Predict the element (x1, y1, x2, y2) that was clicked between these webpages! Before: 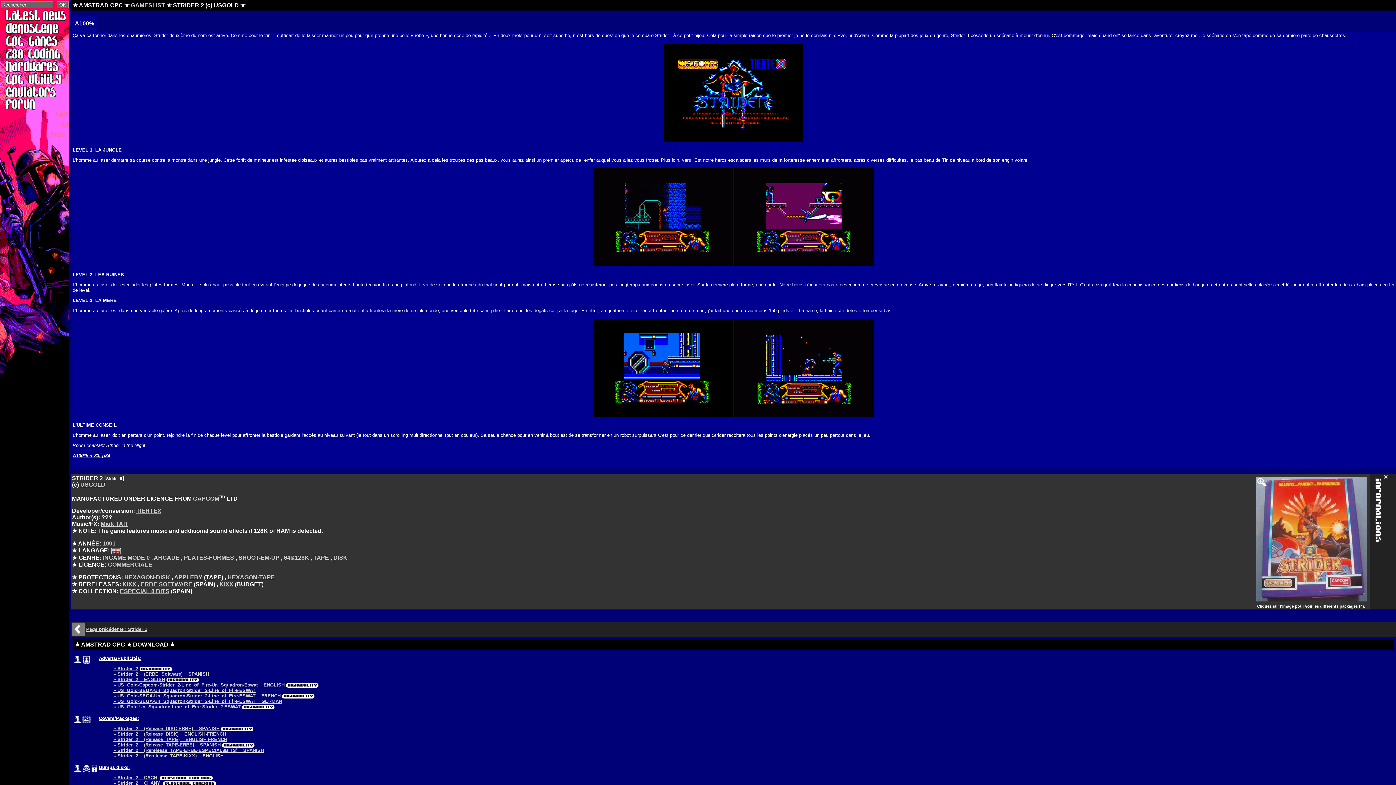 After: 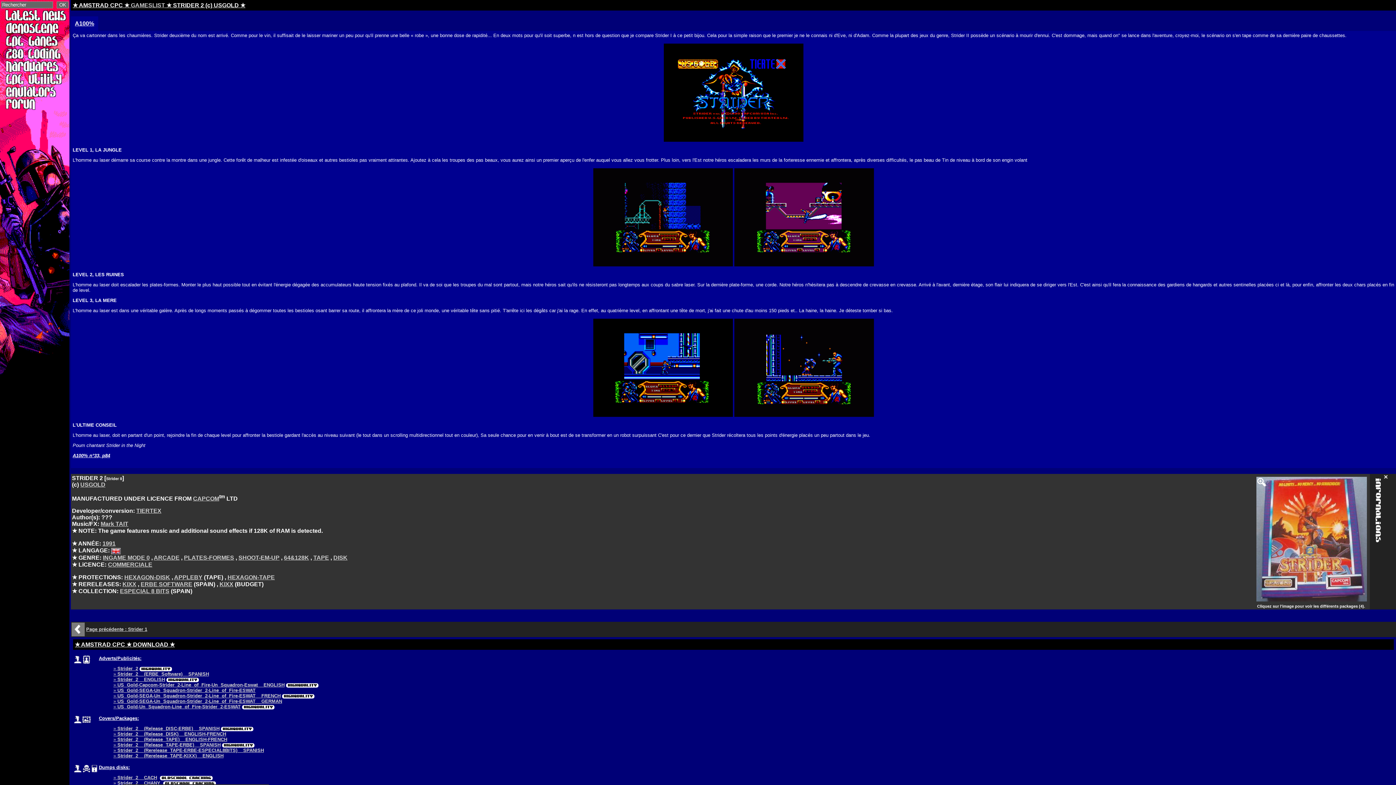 Action: bbox: (113, 775, 157, 780) label: » Strider  2    CACH